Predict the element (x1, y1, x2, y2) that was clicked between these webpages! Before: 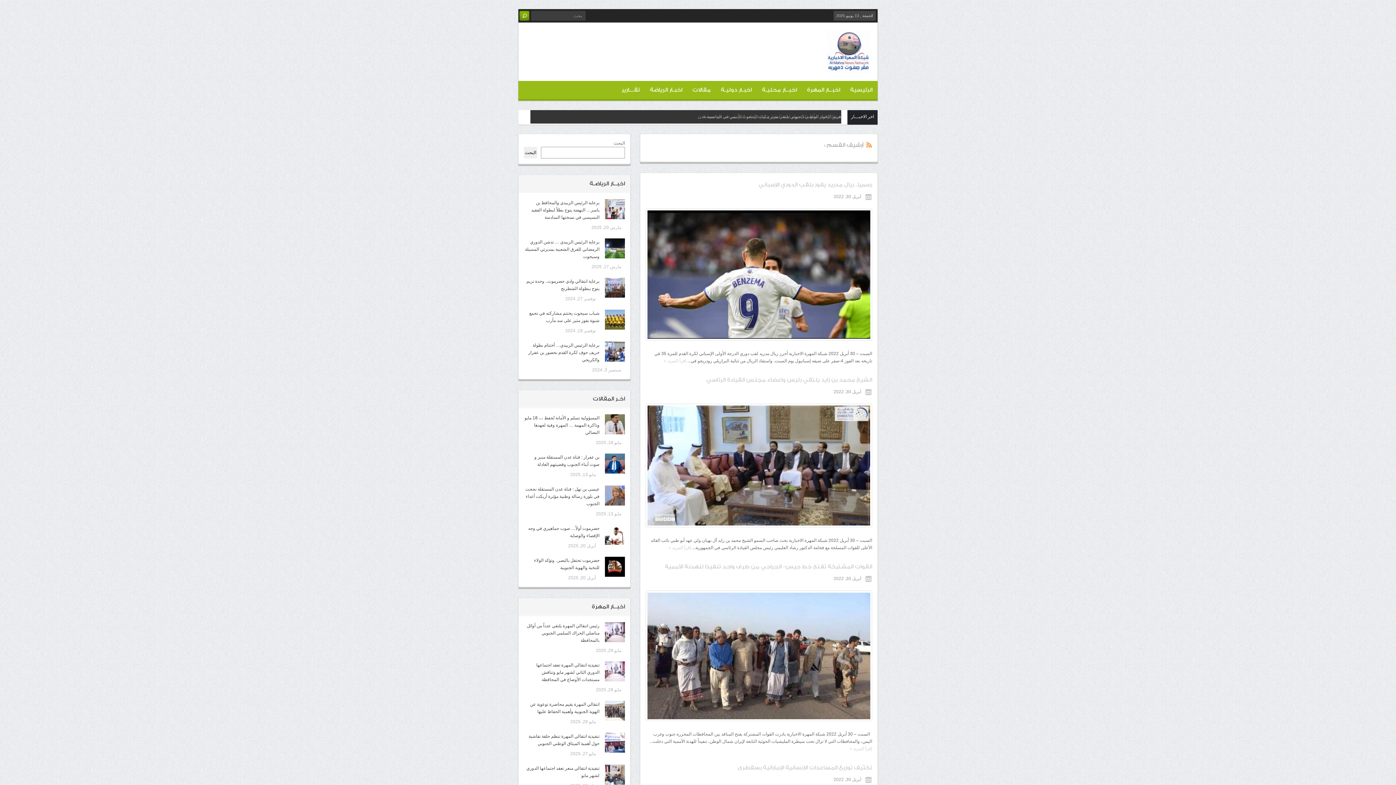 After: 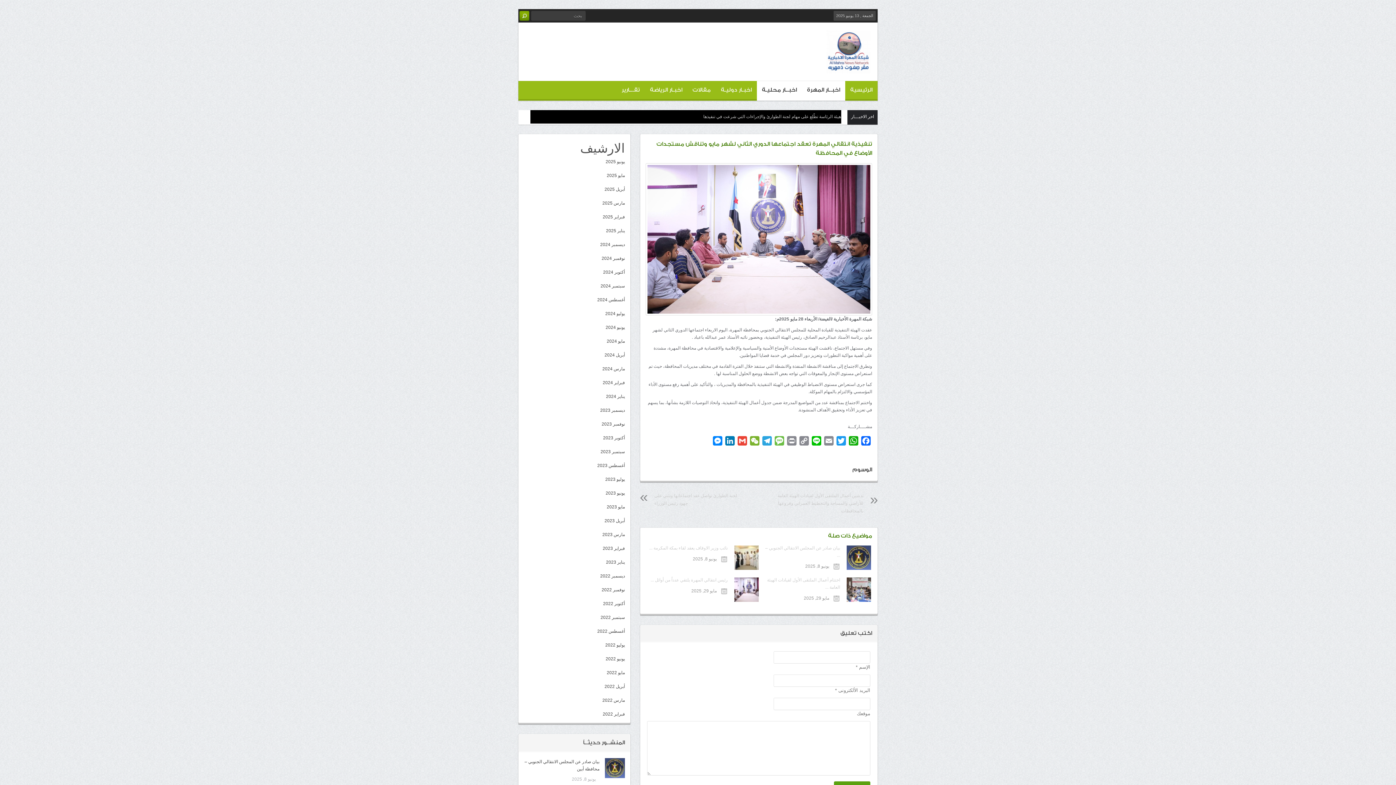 Action: label: تنفيذية انتقالي المهرة تعقد اجتماعها الدوري الثاني لشهر مايو وتناقش مستجدات الأوضاع في المحافظة bbox: (536, 662, 599, 682)